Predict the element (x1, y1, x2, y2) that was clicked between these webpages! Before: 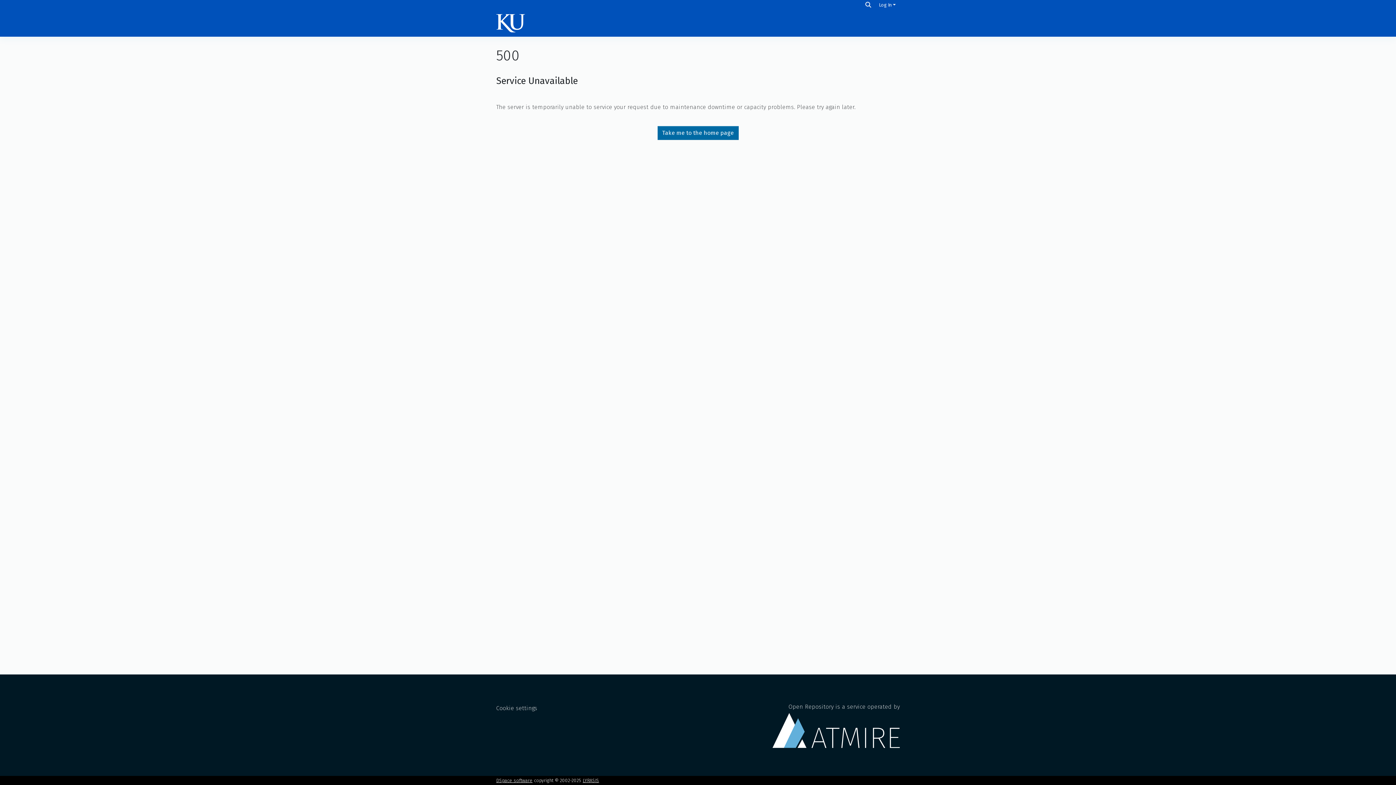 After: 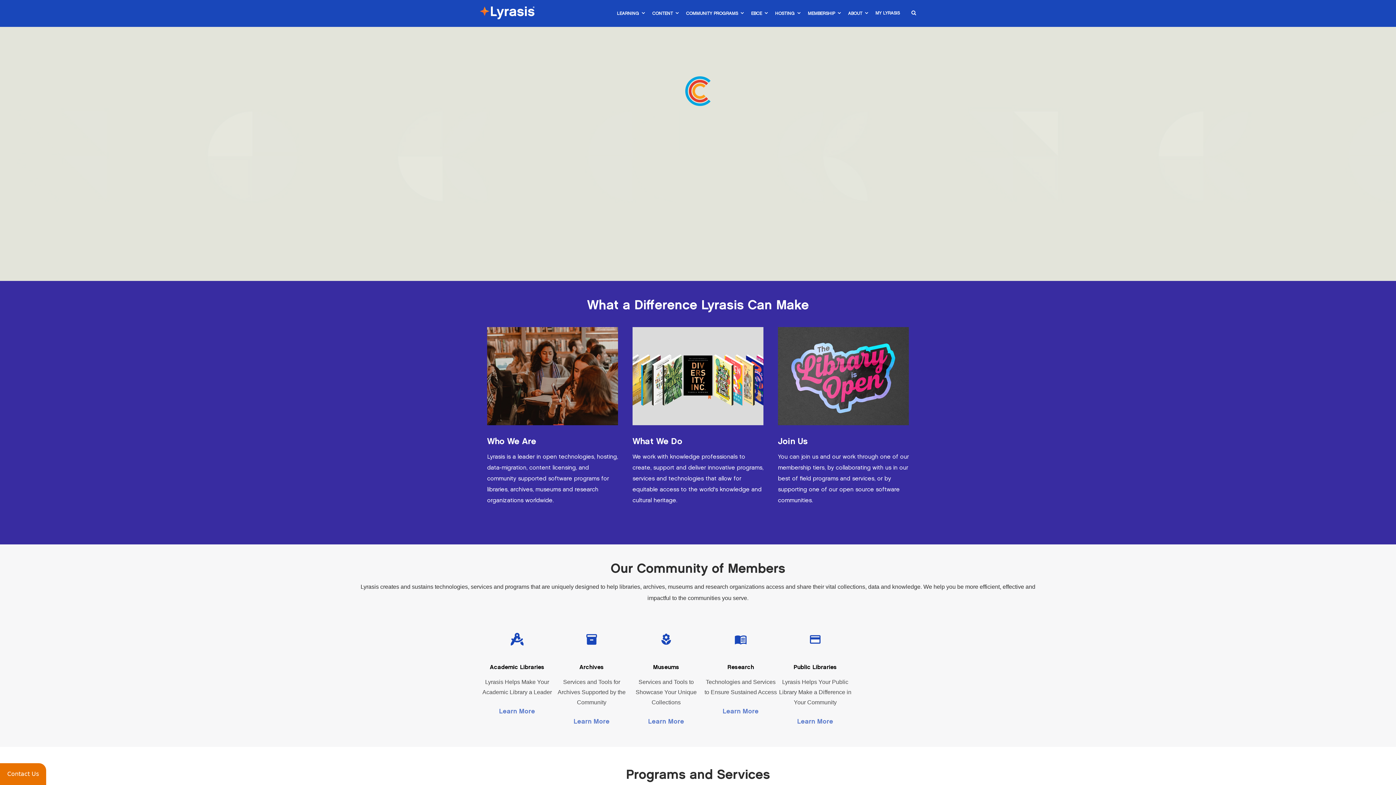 Action: bbox: (582, 778, 599, 783) label: LYRASIS